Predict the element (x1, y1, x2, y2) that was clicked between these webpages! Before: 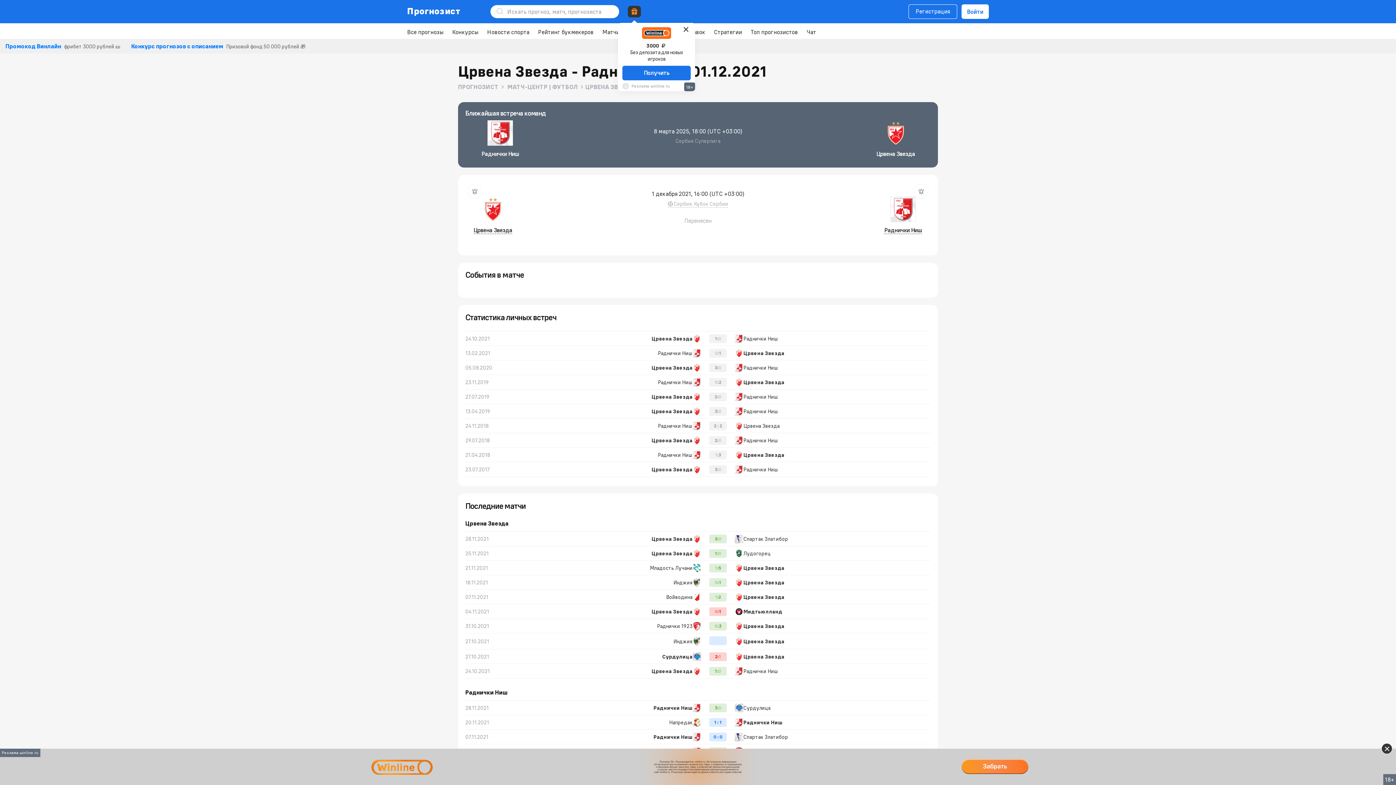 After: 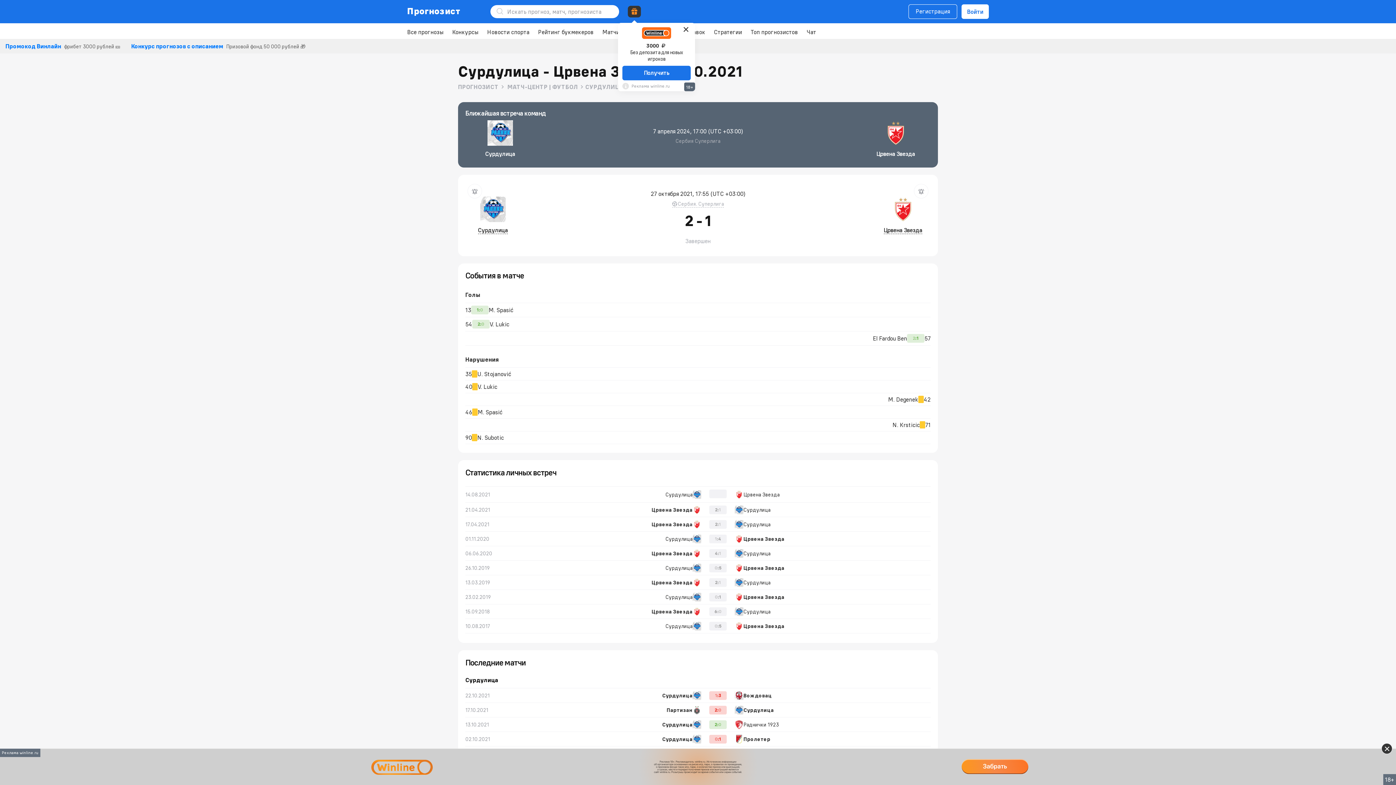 Action: bbox: (465, 649, 930, 664) label: 27.10.2021
Сурдулица
2
:
1
Црвена Звезда